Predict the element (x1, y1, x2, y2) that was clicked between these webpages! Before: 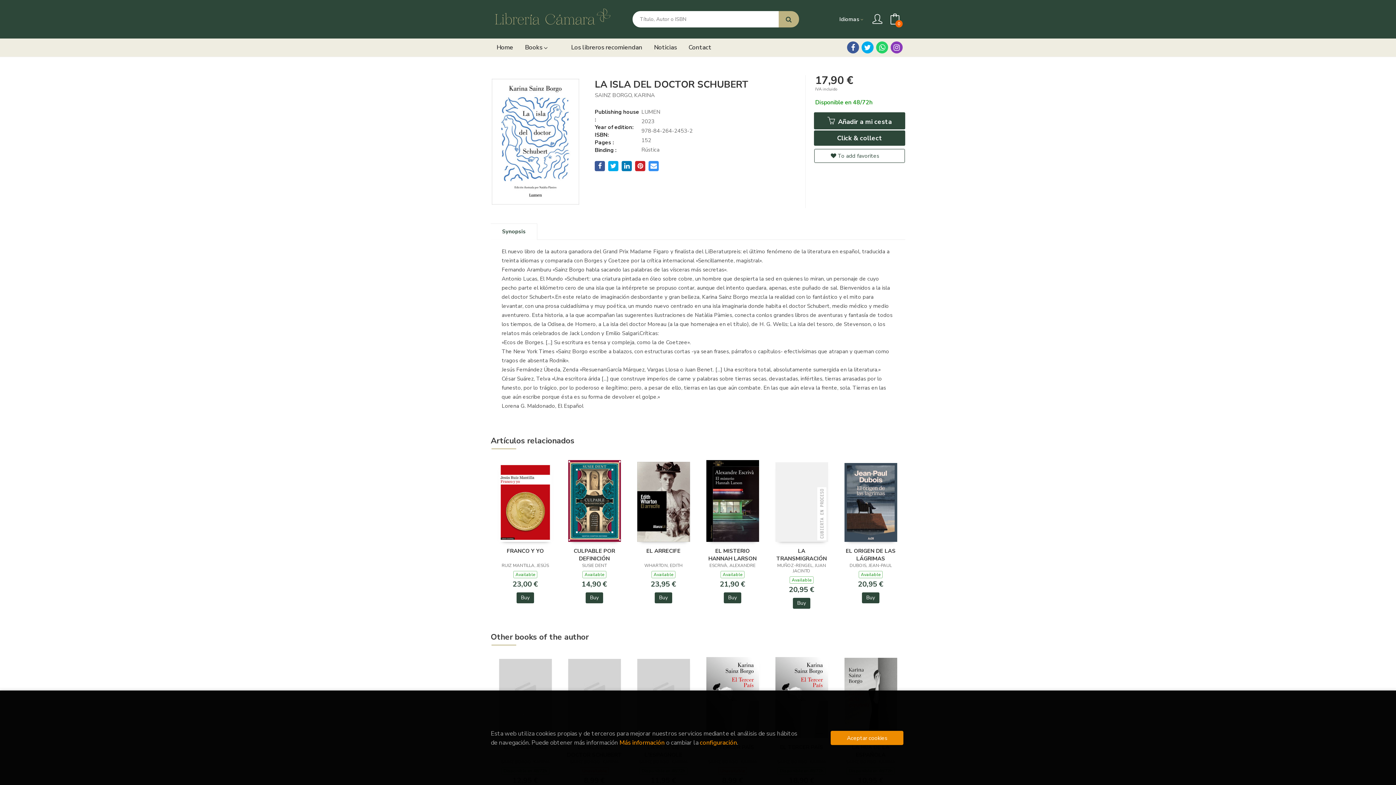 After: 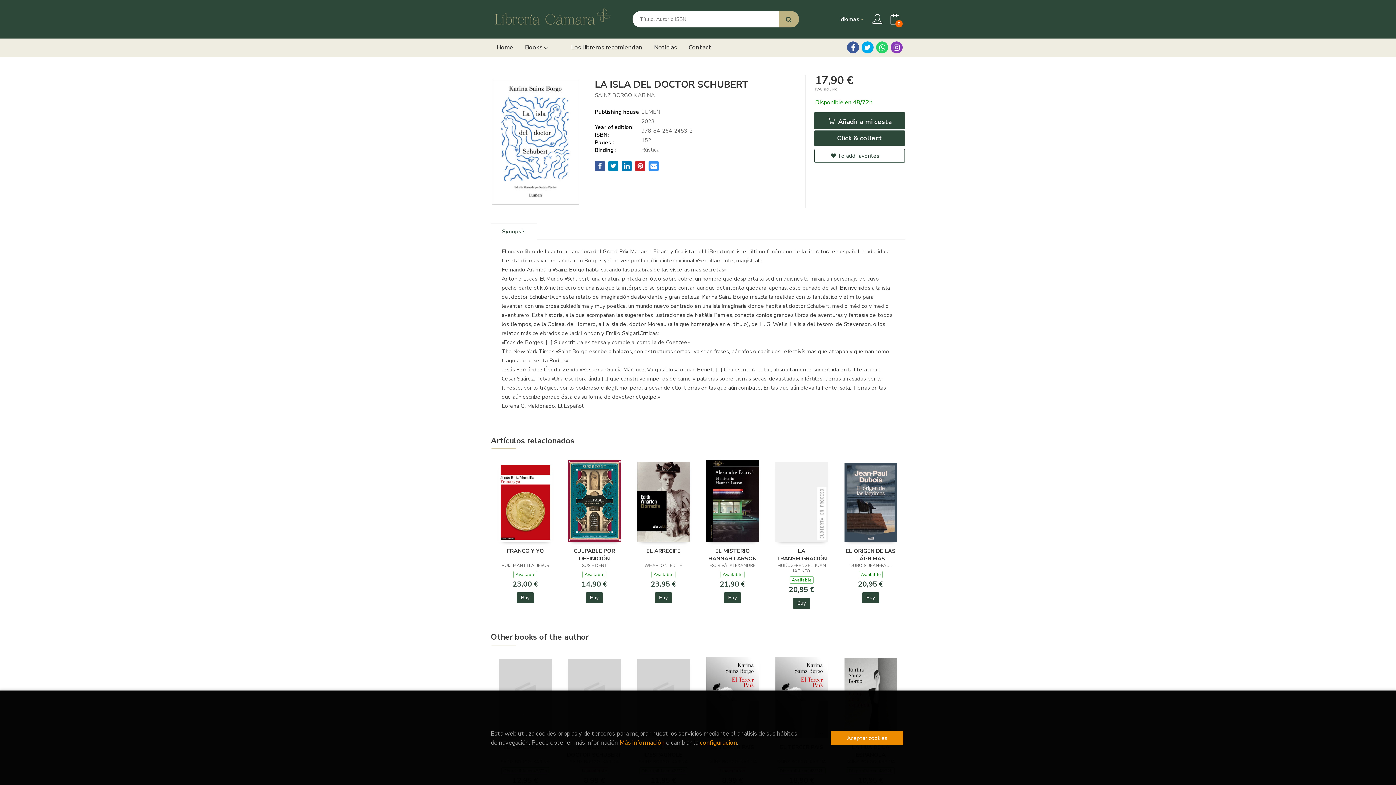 Action: bbox: (608, 160, 618, 171)